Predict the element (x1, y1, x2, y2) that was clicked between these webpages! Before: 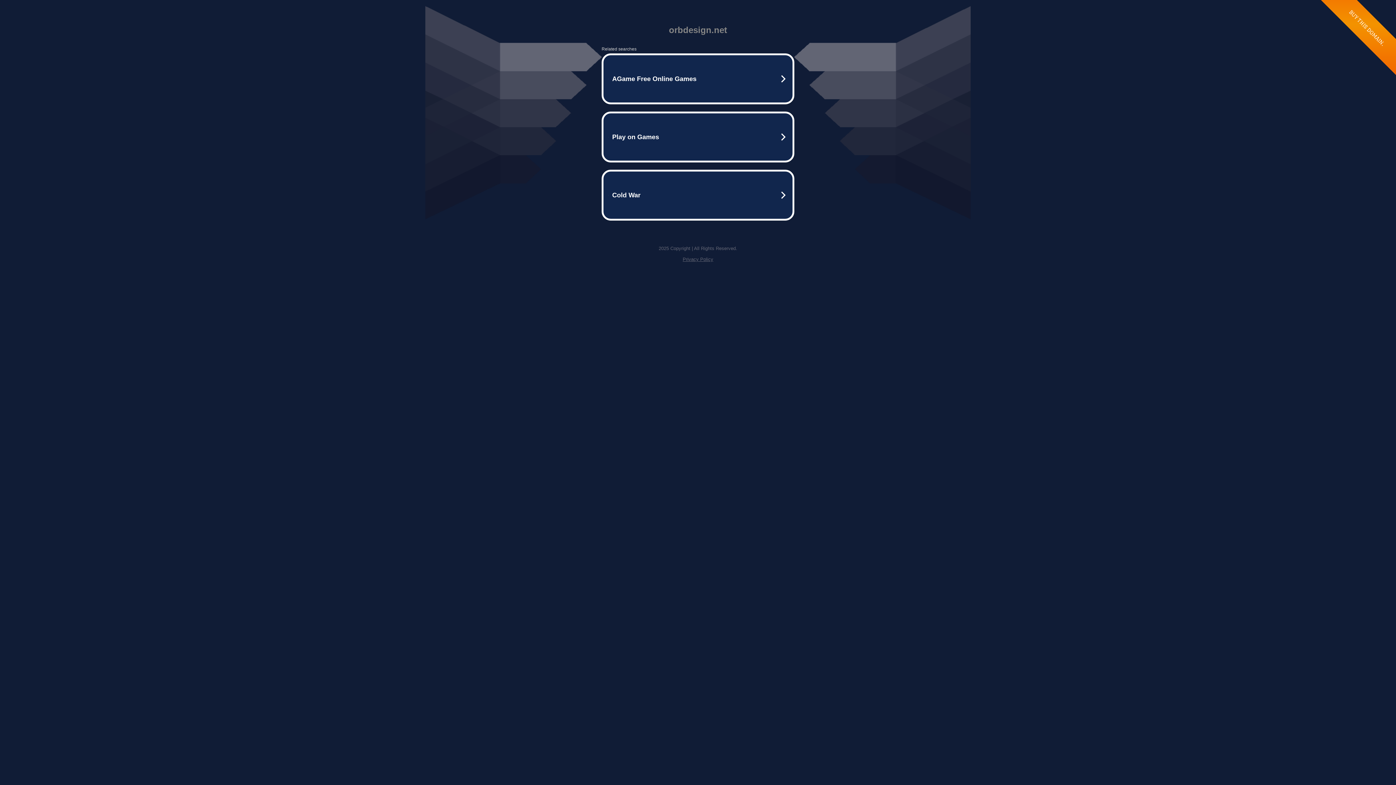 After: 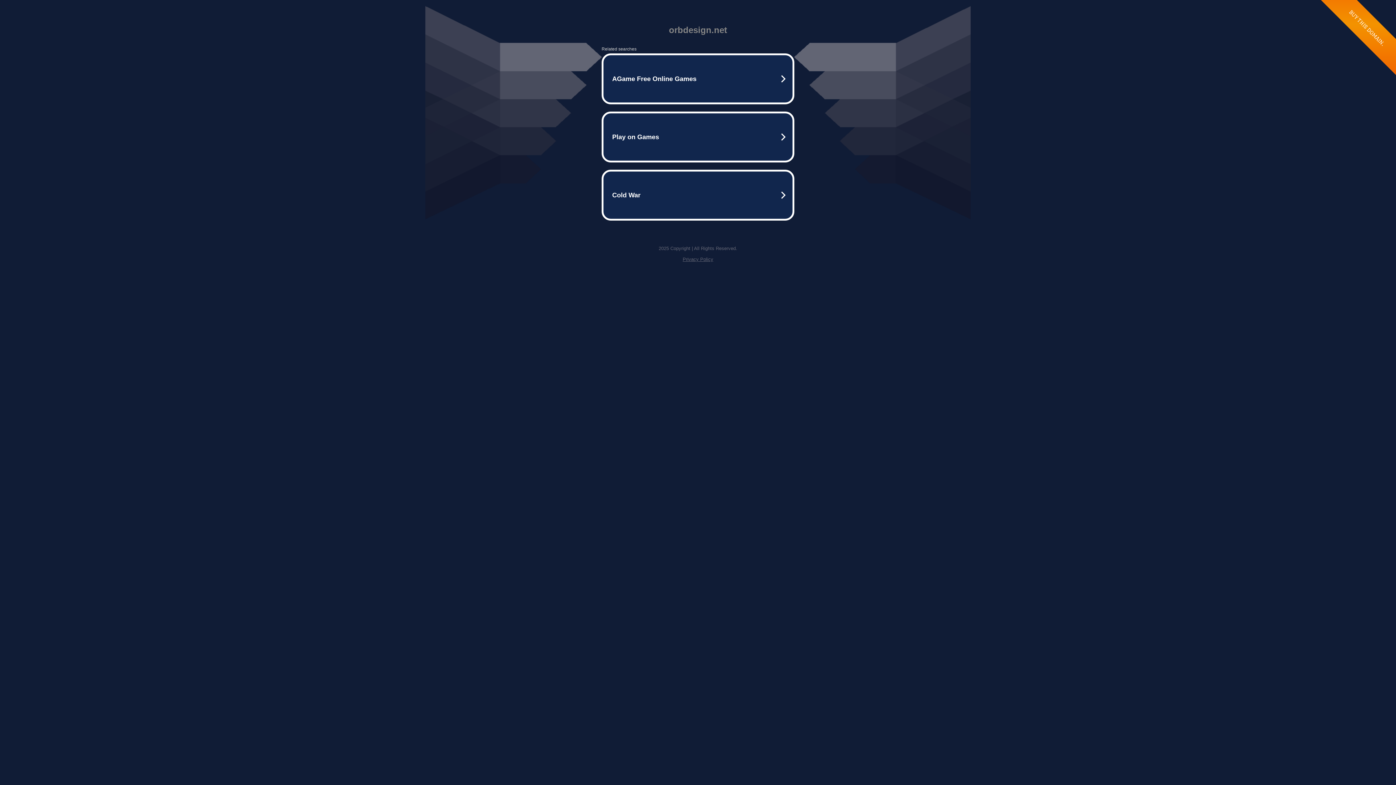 Action: label: Privacy Policy bbox: (682, 256, 713, 262)